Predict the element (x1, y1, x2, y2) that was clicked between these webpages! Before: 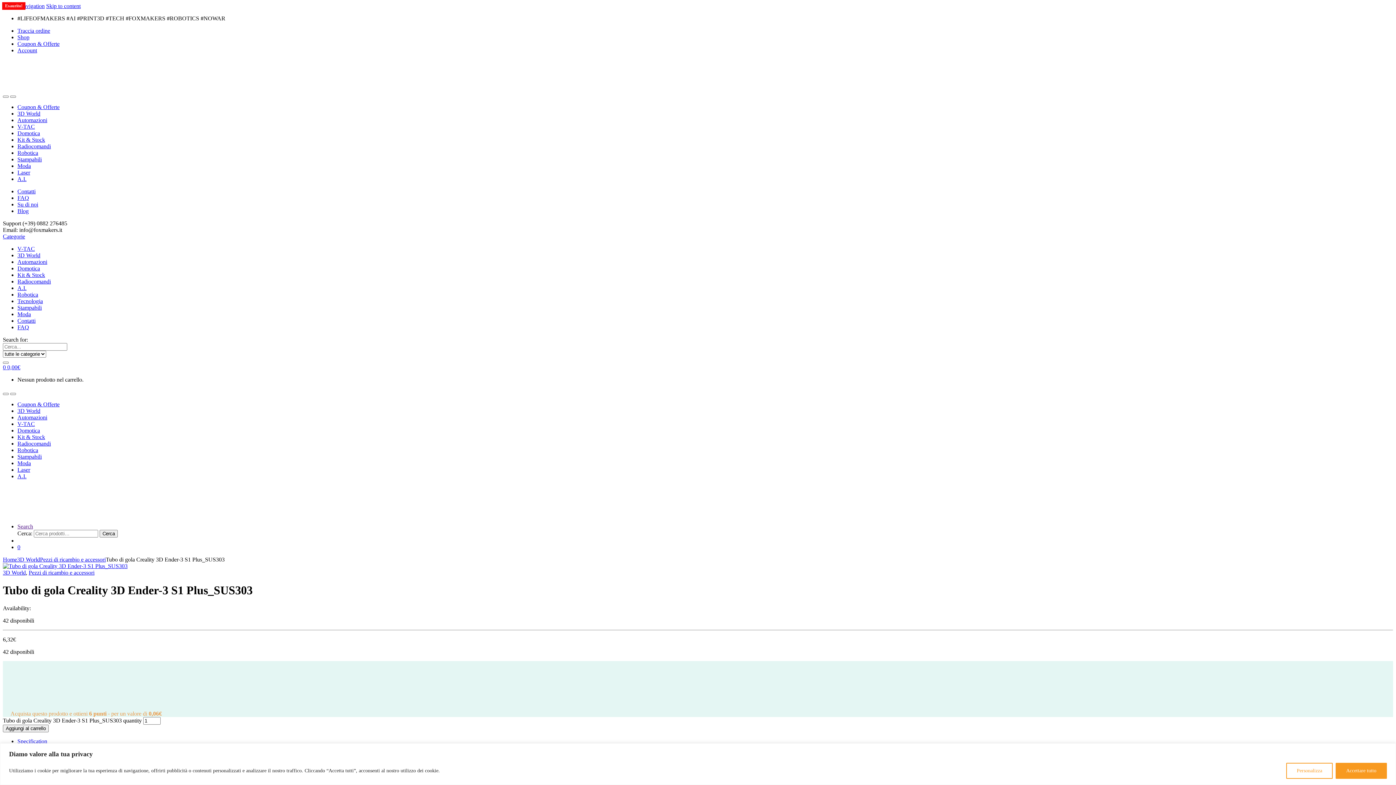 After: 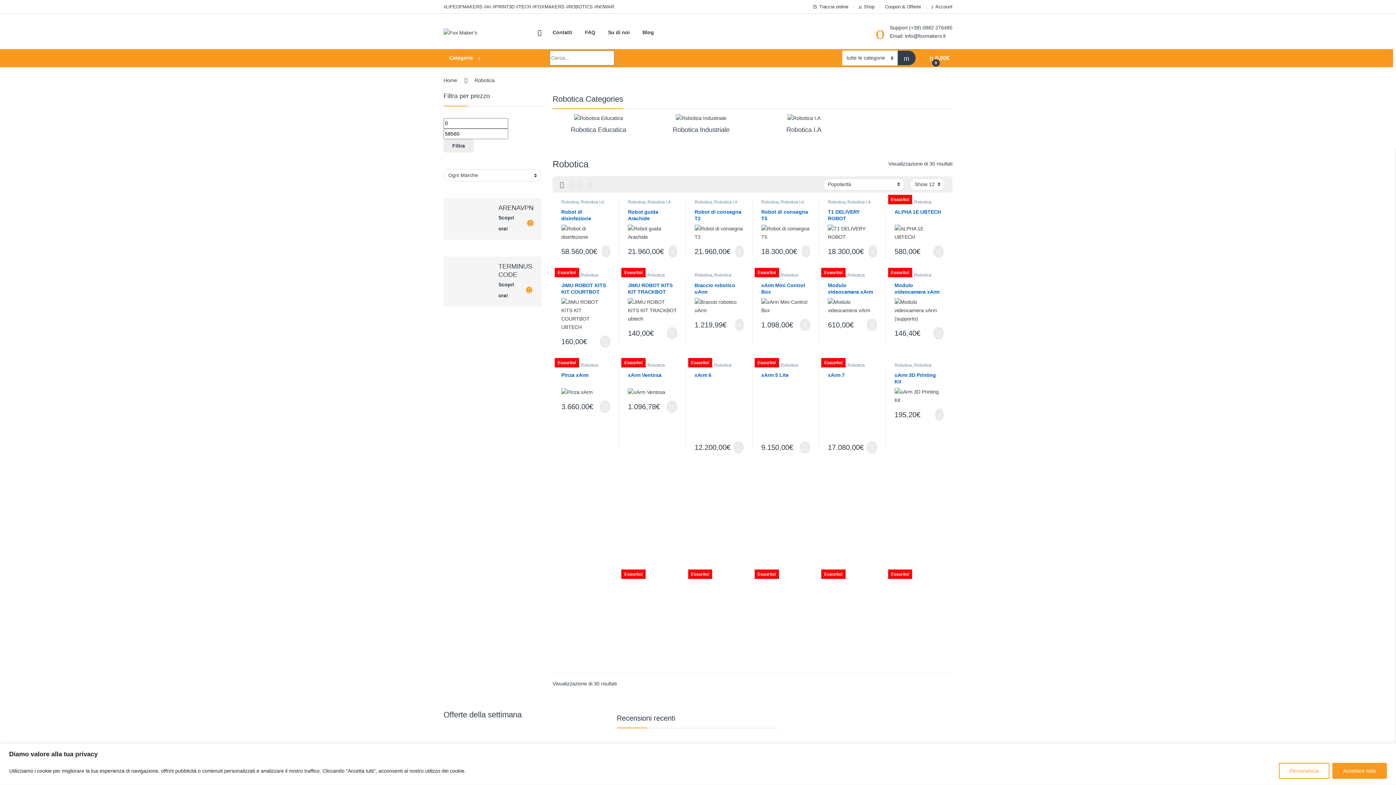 Action: label: Robotica bbox: (17, 447, 38, 453)